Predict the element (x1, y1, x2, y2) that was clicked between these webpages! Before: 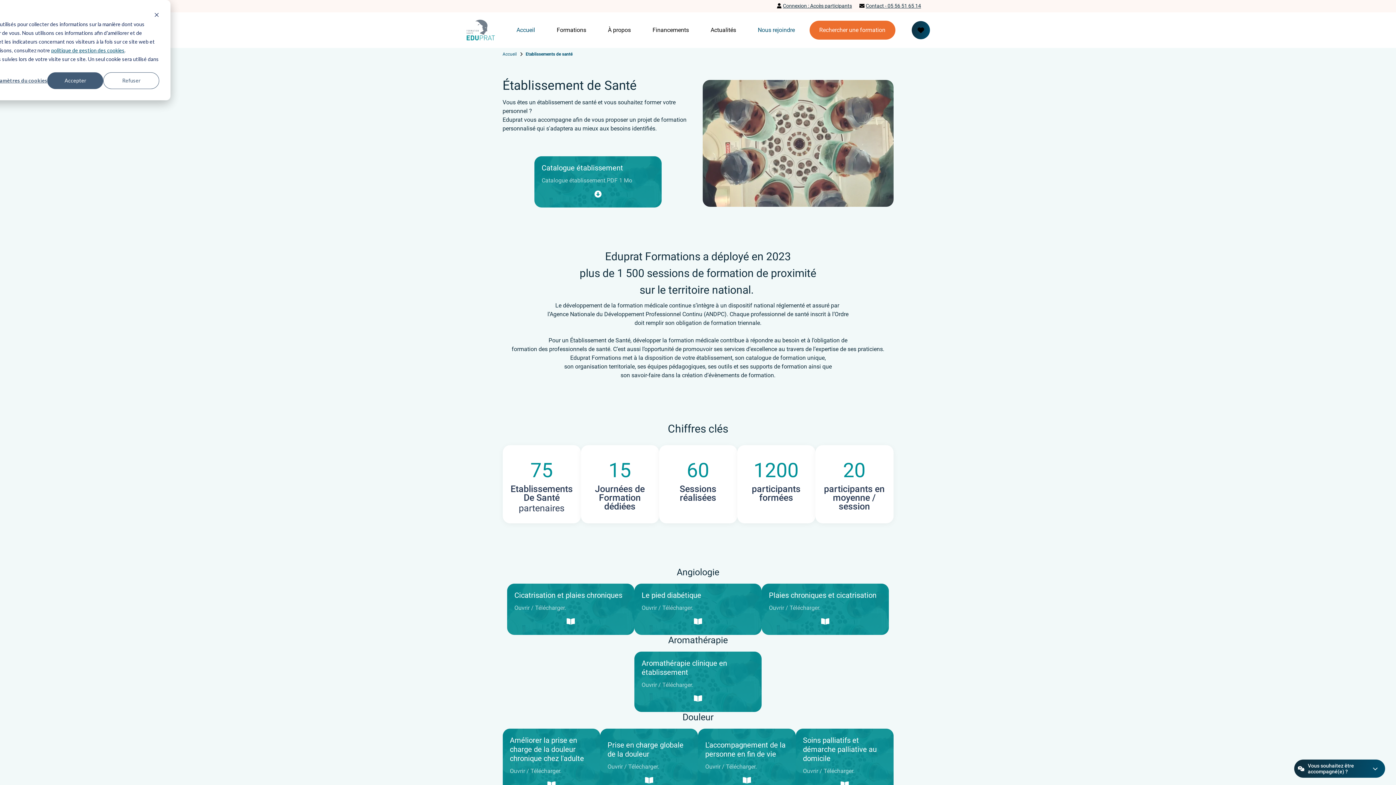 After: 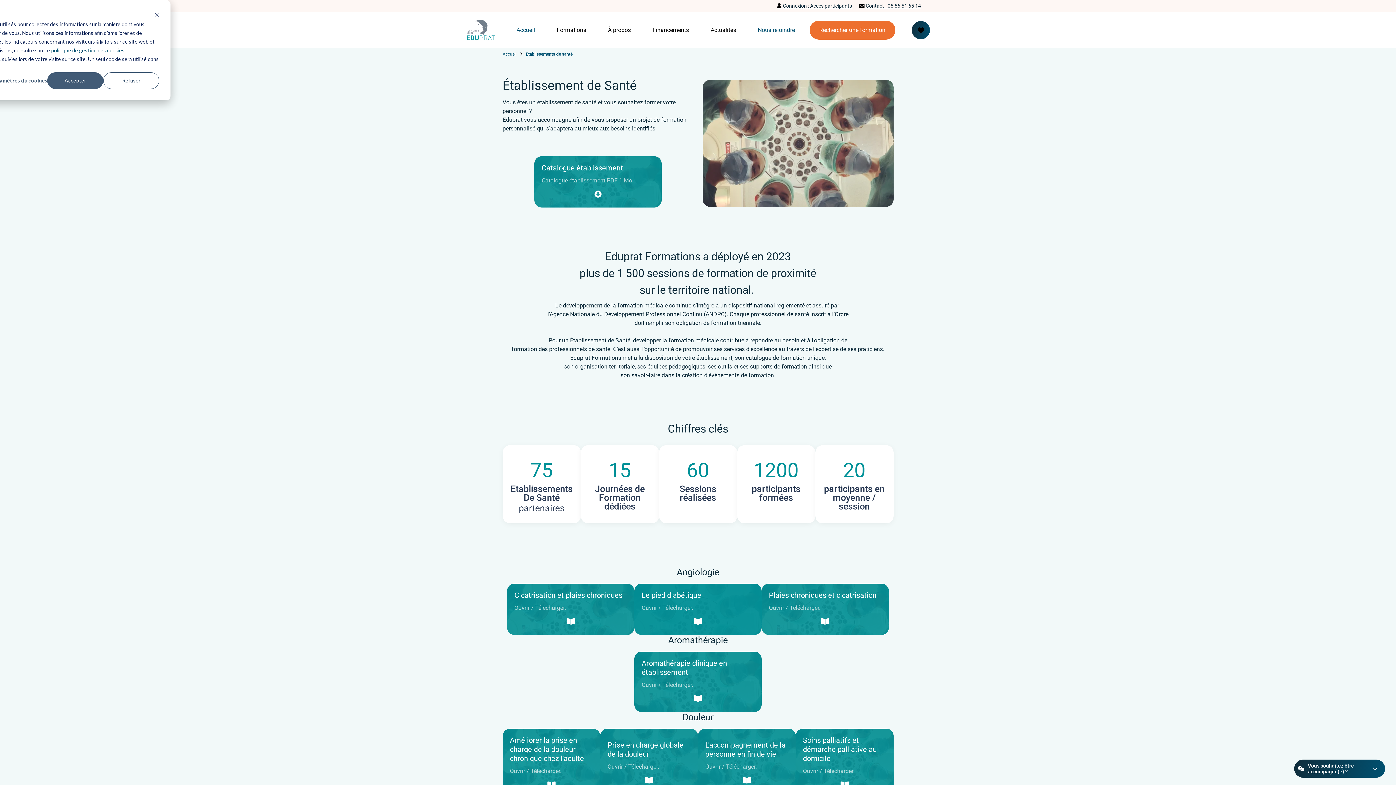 Action: bbox: (641, 620, 757, 626)